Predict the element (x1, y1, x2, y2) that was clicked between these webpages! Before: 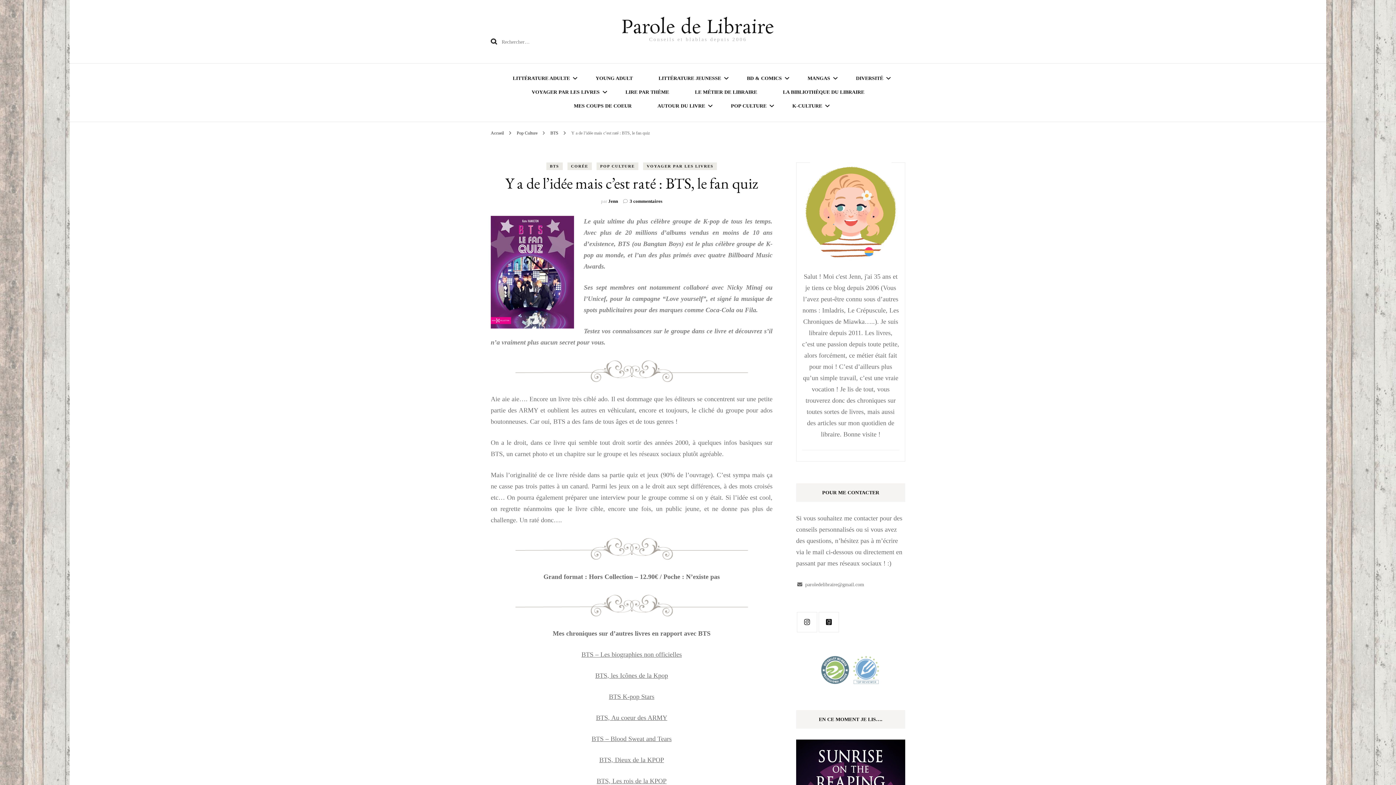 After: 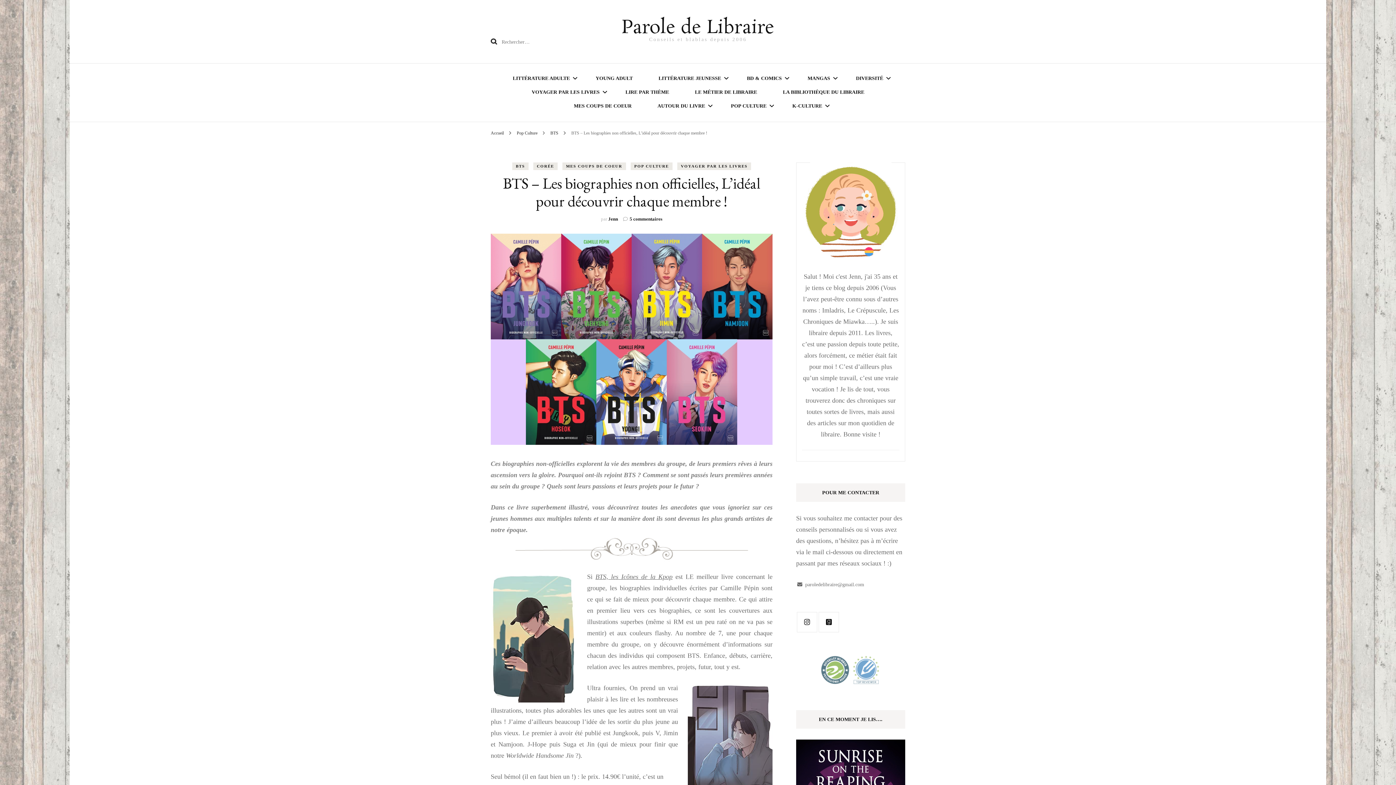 Action: label: BTS – Les biographies non officielles bbox: (581, 651, 682, 658)